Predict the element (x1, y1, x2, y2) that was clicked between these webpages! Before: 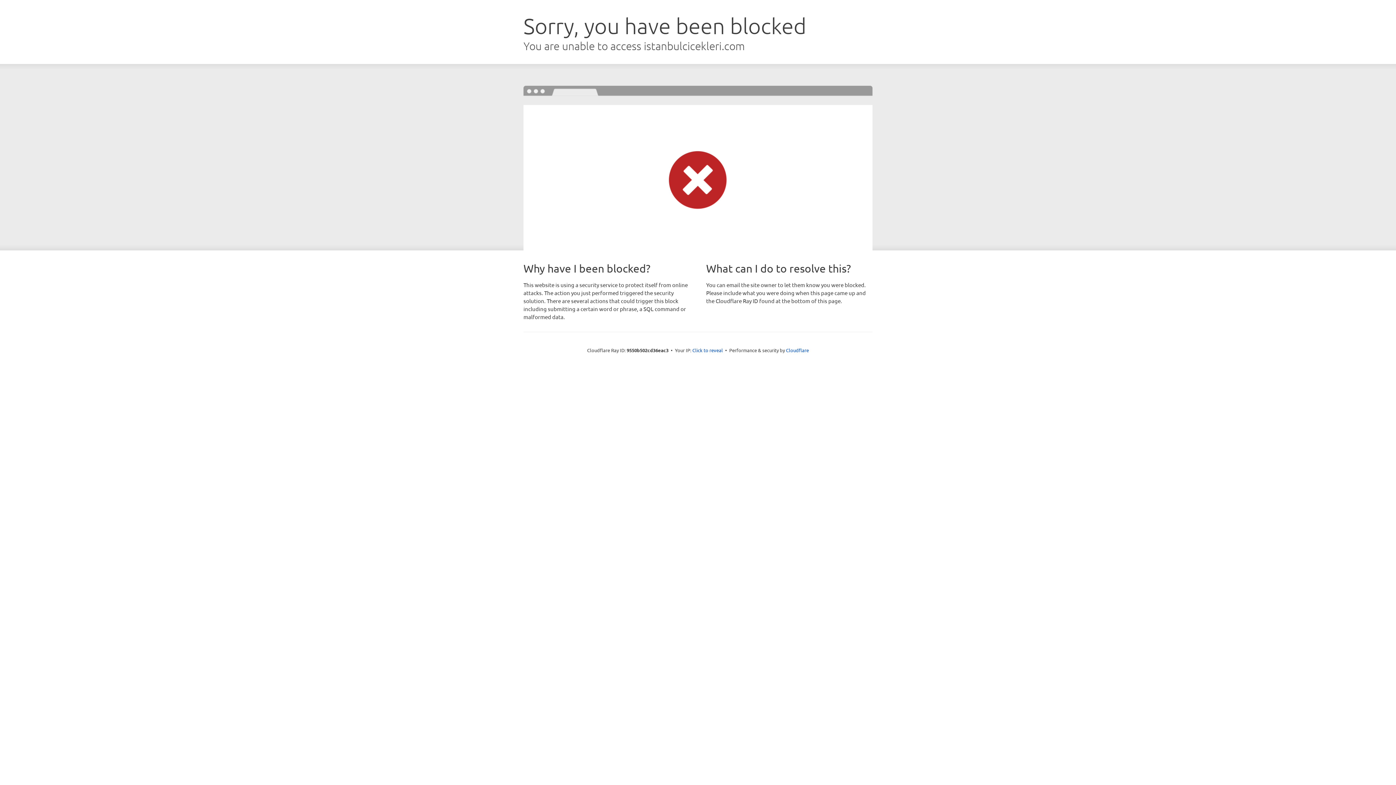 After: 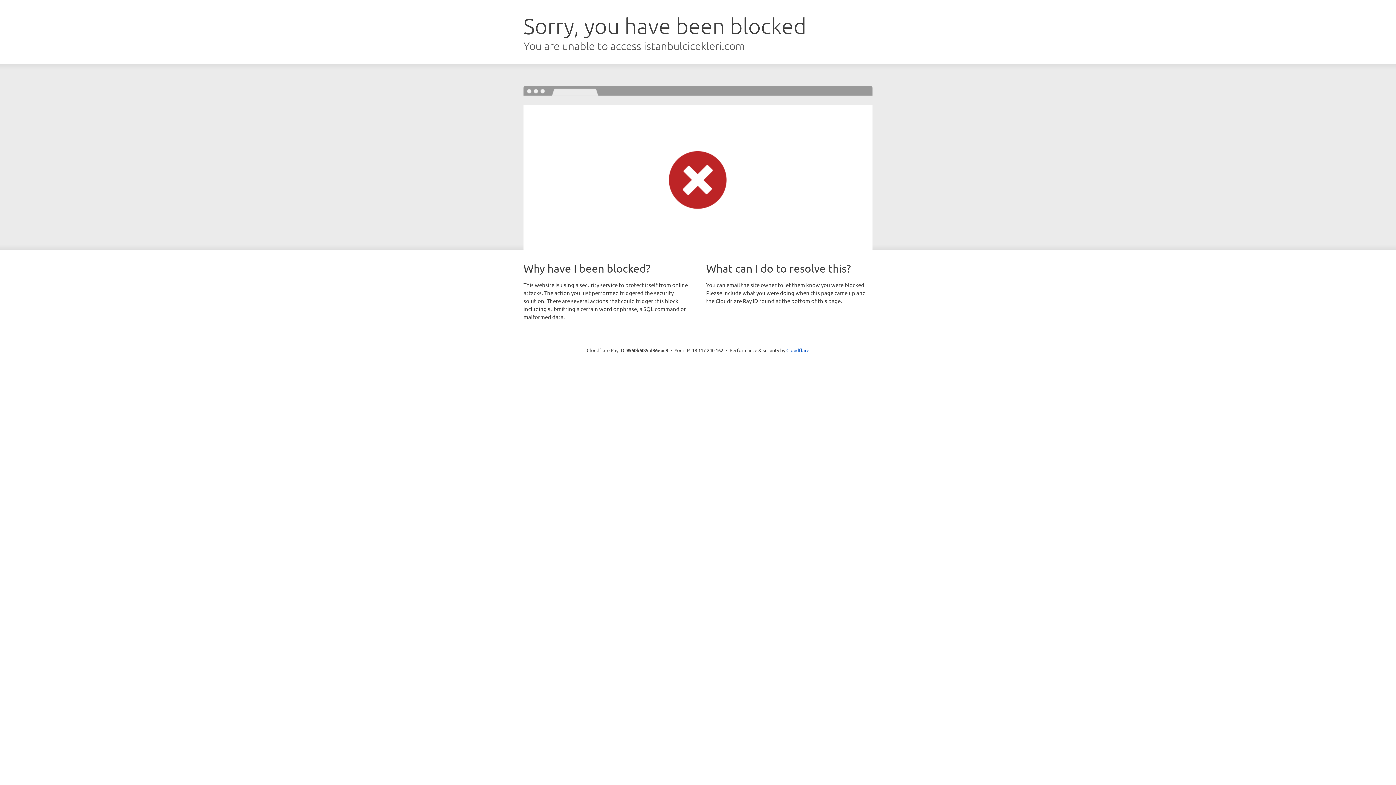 Action: bbox: (692, 346, 723, 353) label: Click to reveal